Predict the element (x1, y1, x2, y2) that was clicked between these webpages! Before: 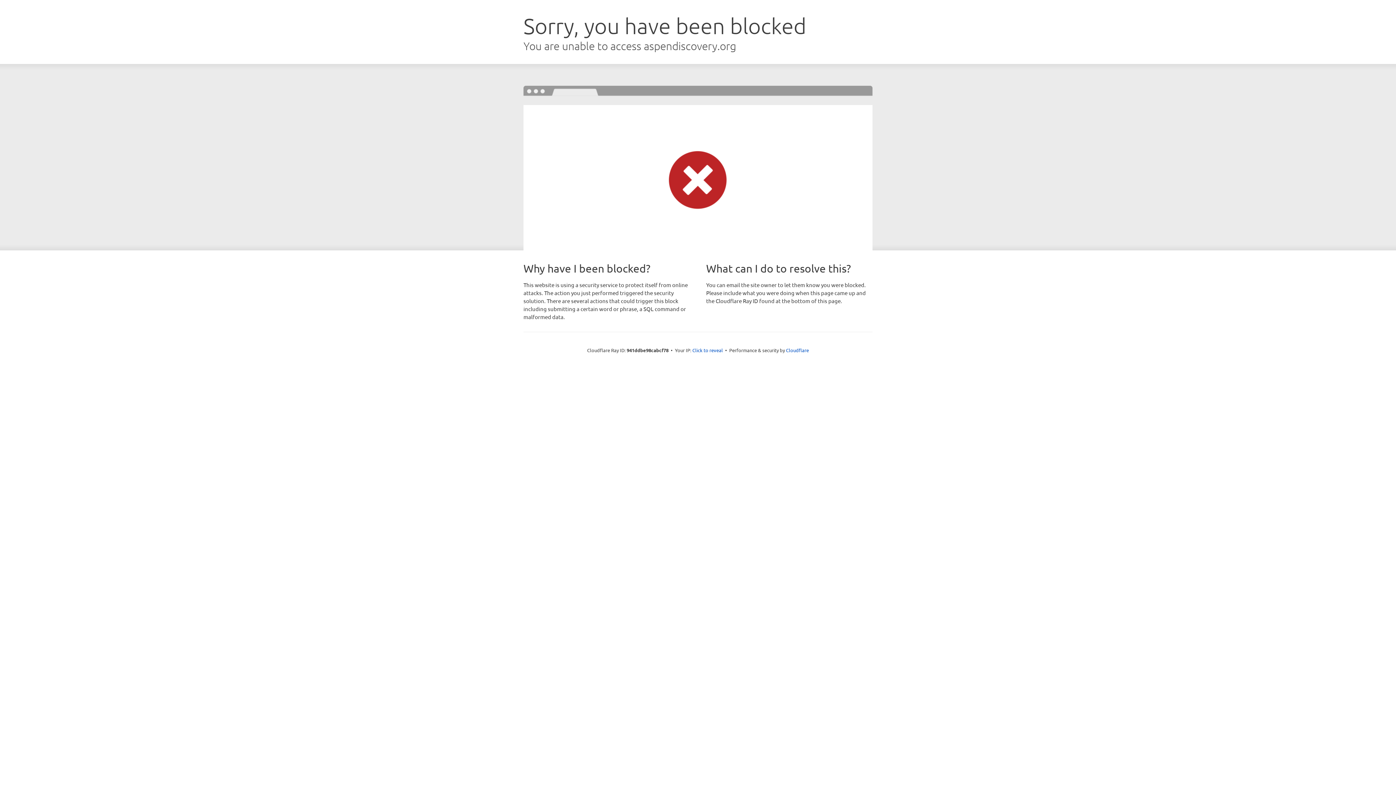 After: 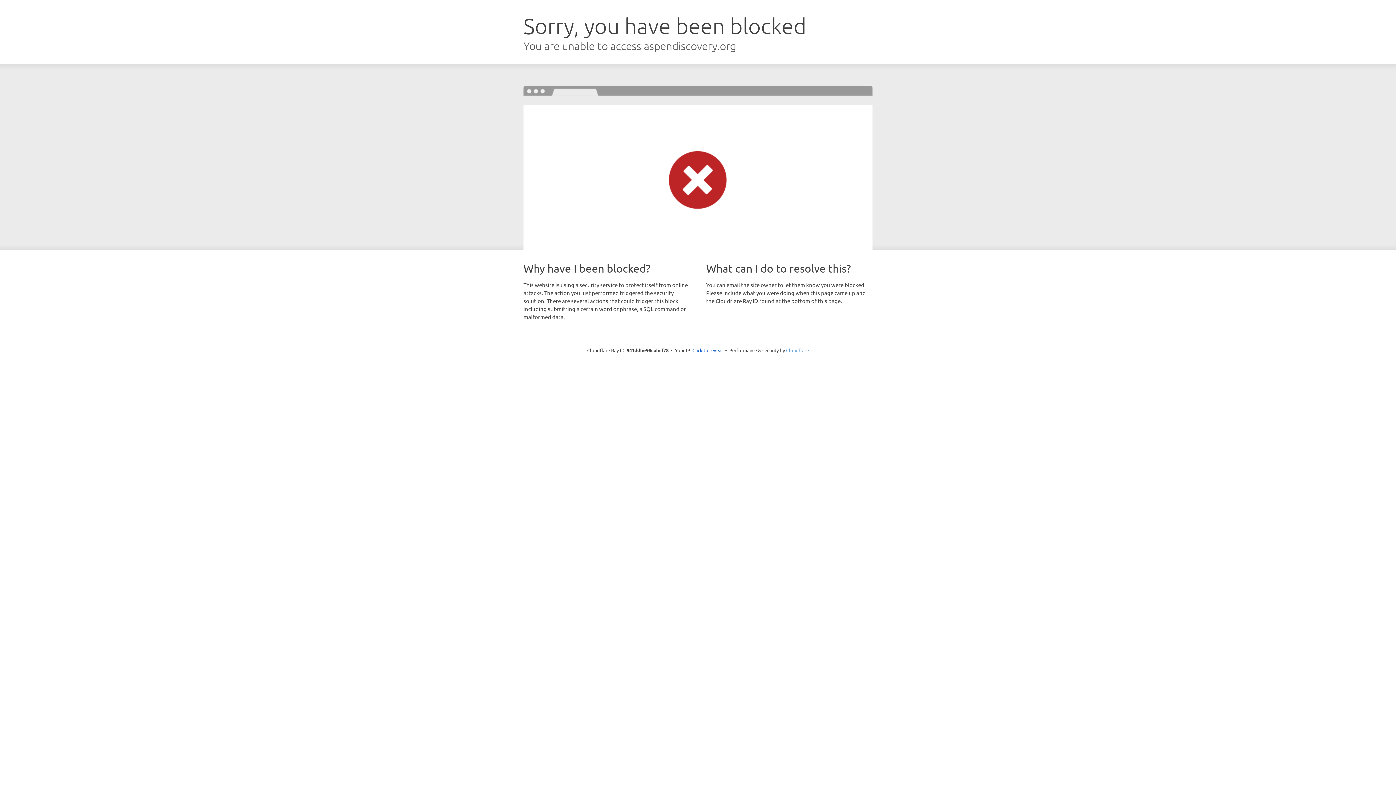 Action: label: Cloudflare bbox: (786, 347, 809, 353)